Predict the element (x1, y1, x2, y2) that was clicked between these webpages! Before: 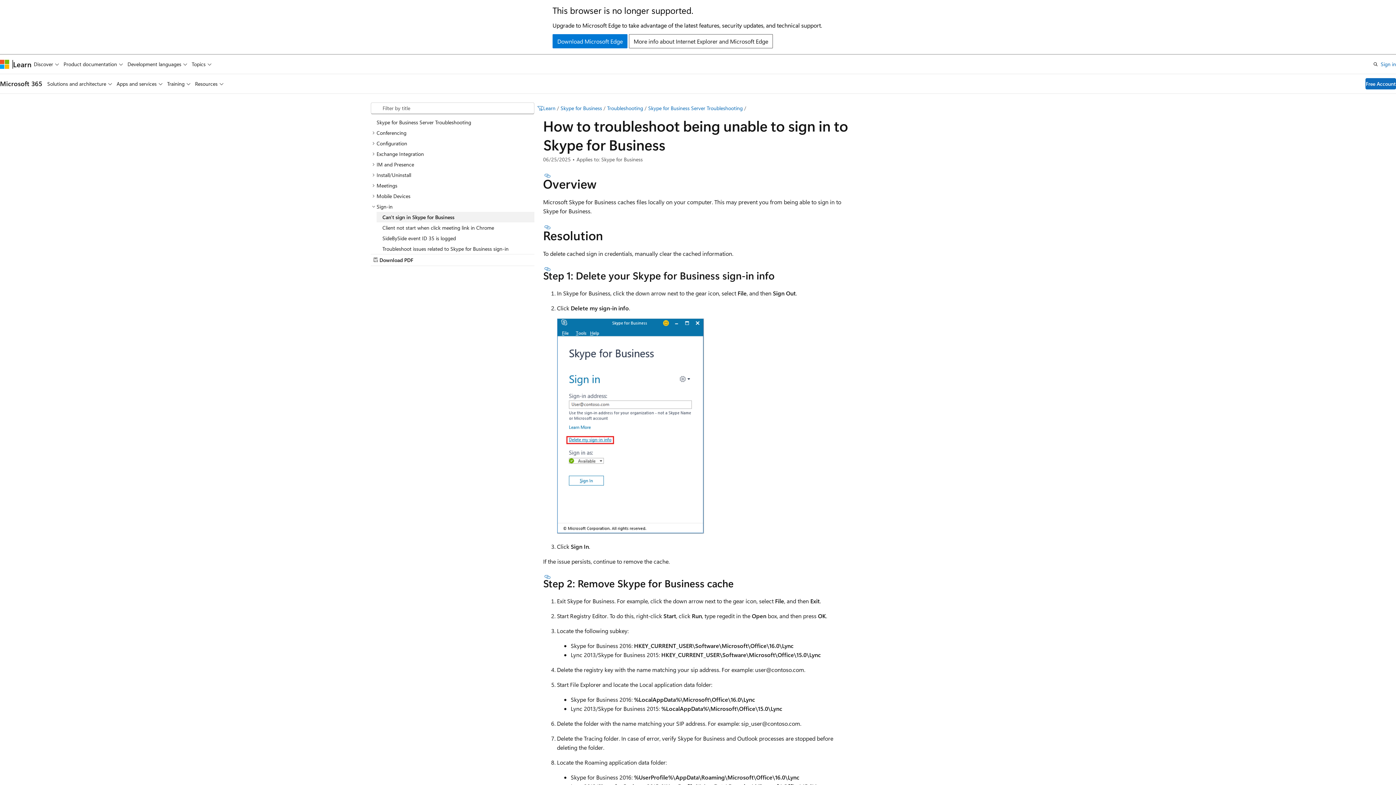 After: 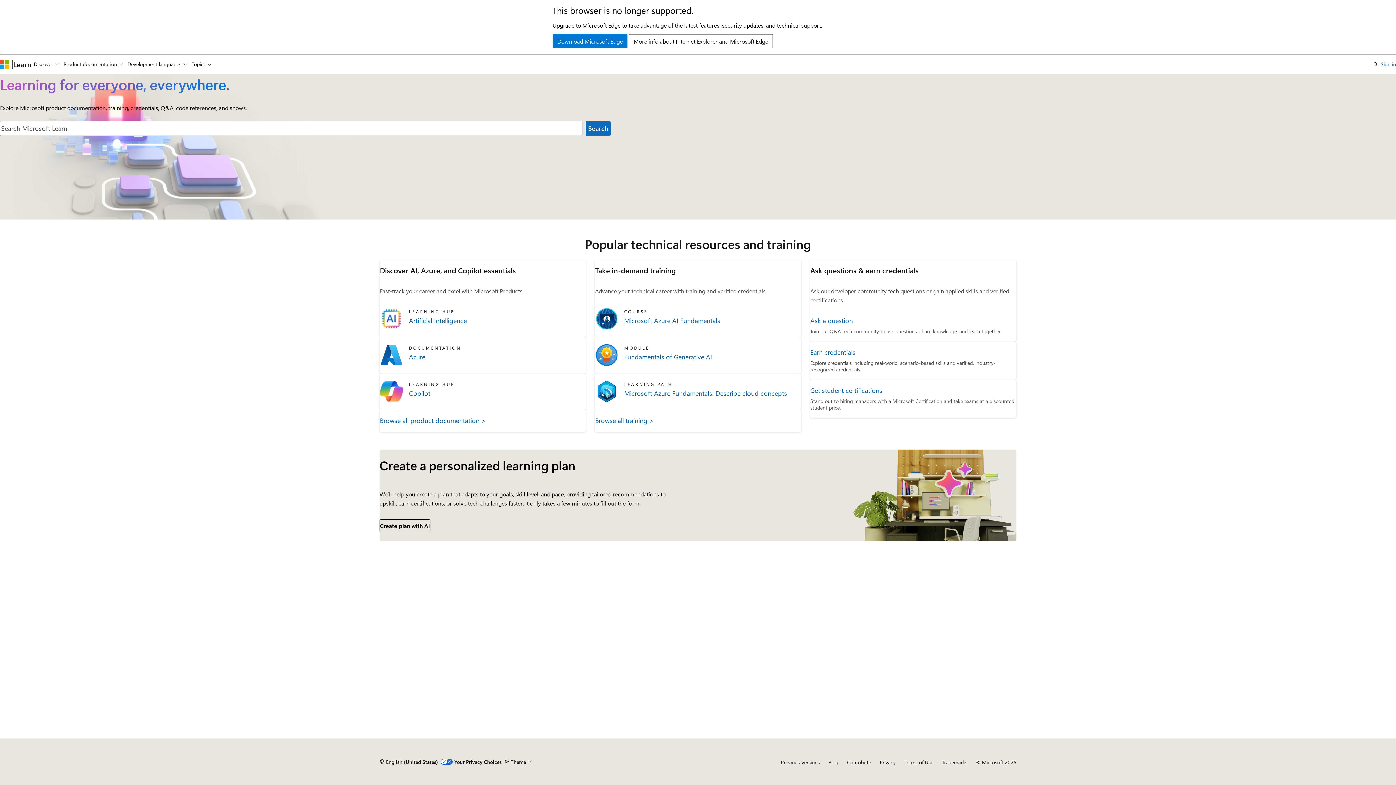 Action: bbox: (13, 59, 31, 68) label: Learn